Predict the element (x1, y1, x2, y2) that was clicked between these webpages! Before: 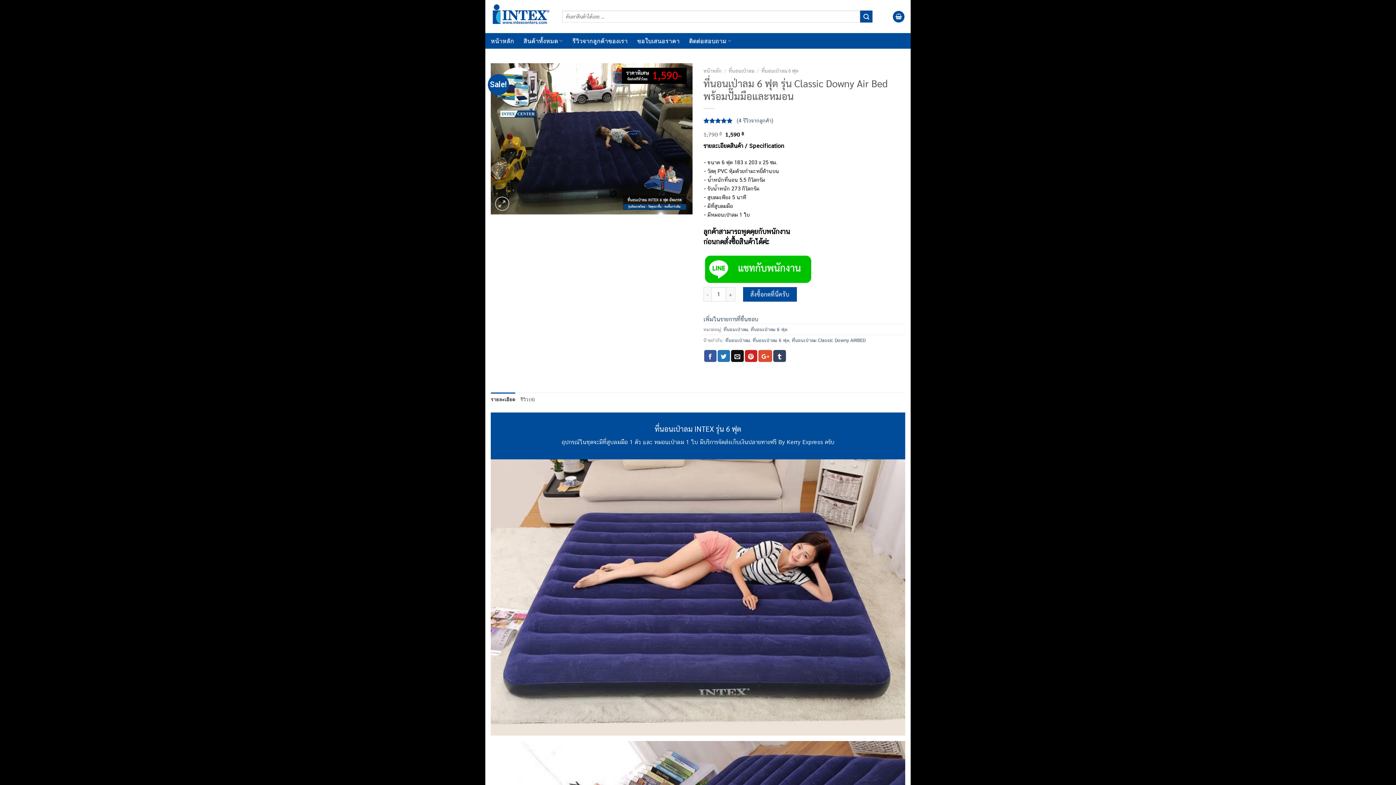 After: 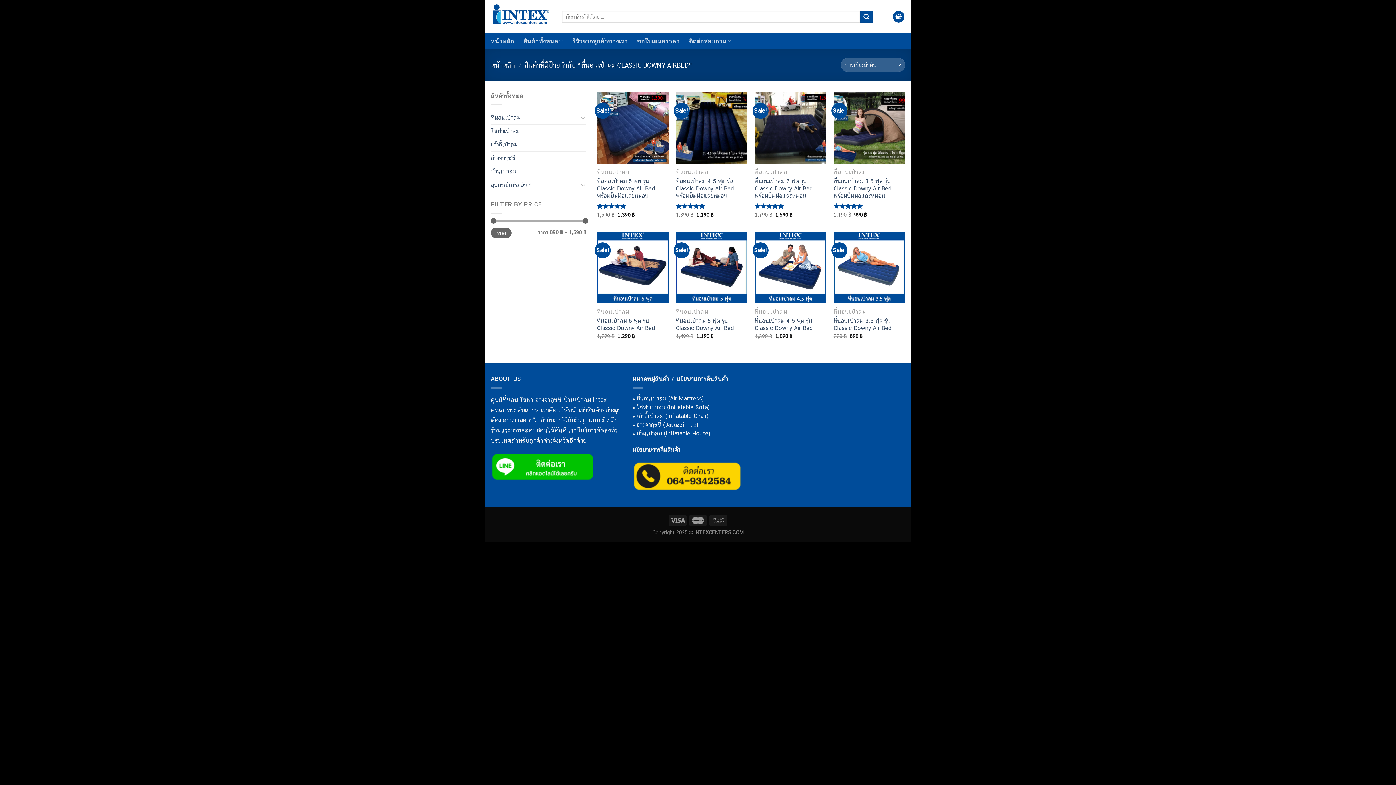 Action: bbox: (792, 337, 865, 343) label: ที่นอนเป่าลม Classic Downy AIRBED